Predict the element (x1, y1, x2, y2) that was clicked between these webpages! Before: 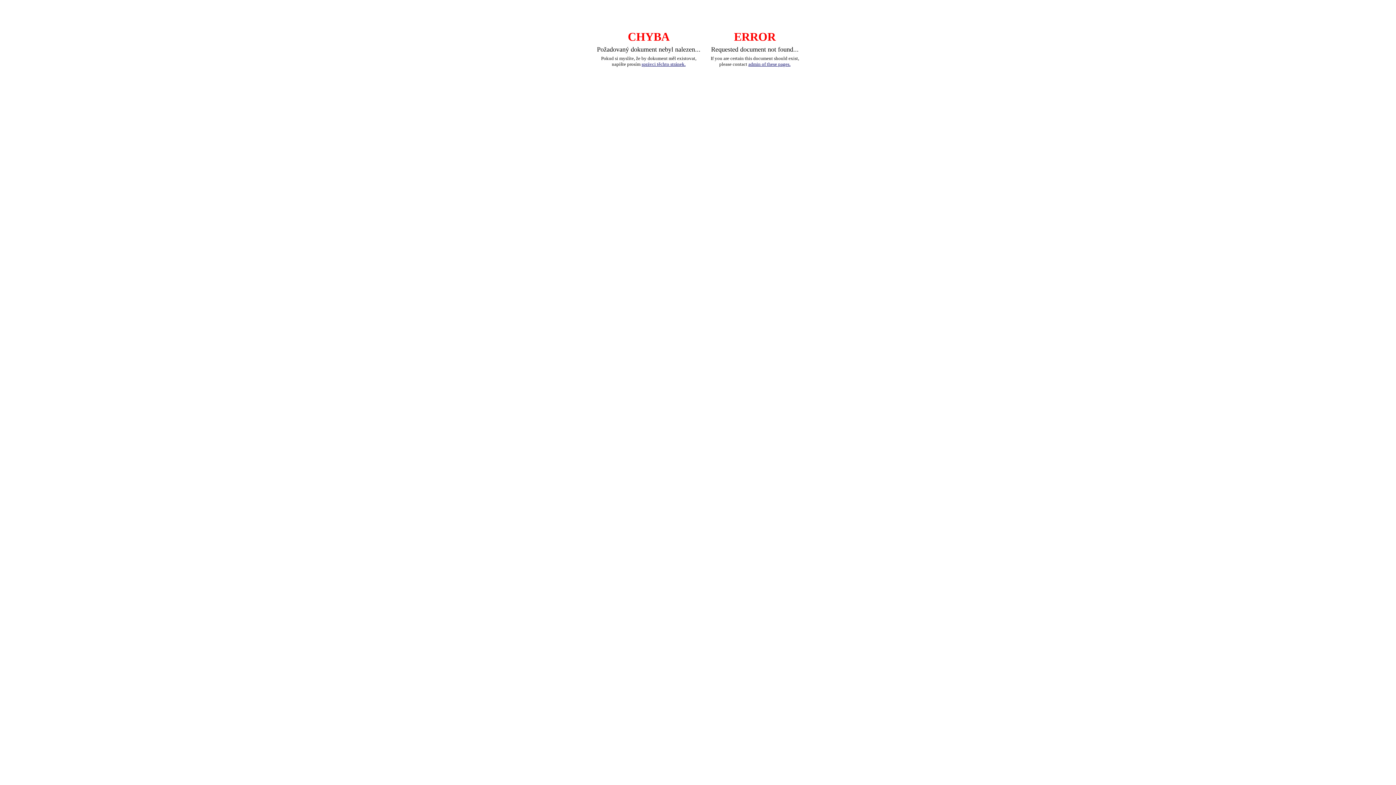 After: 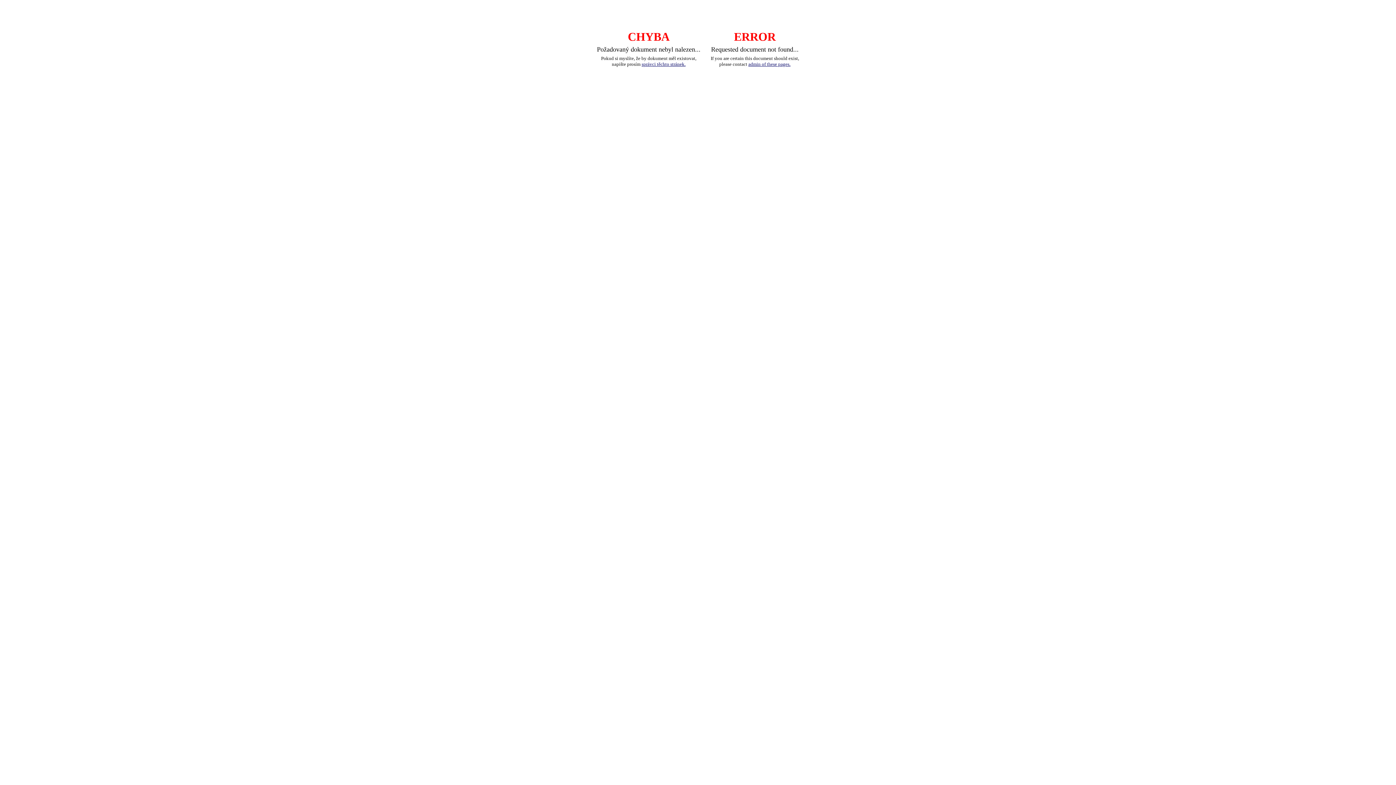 Action: bbox: (641, 61, 685, 66) label: správci těchto stránek.